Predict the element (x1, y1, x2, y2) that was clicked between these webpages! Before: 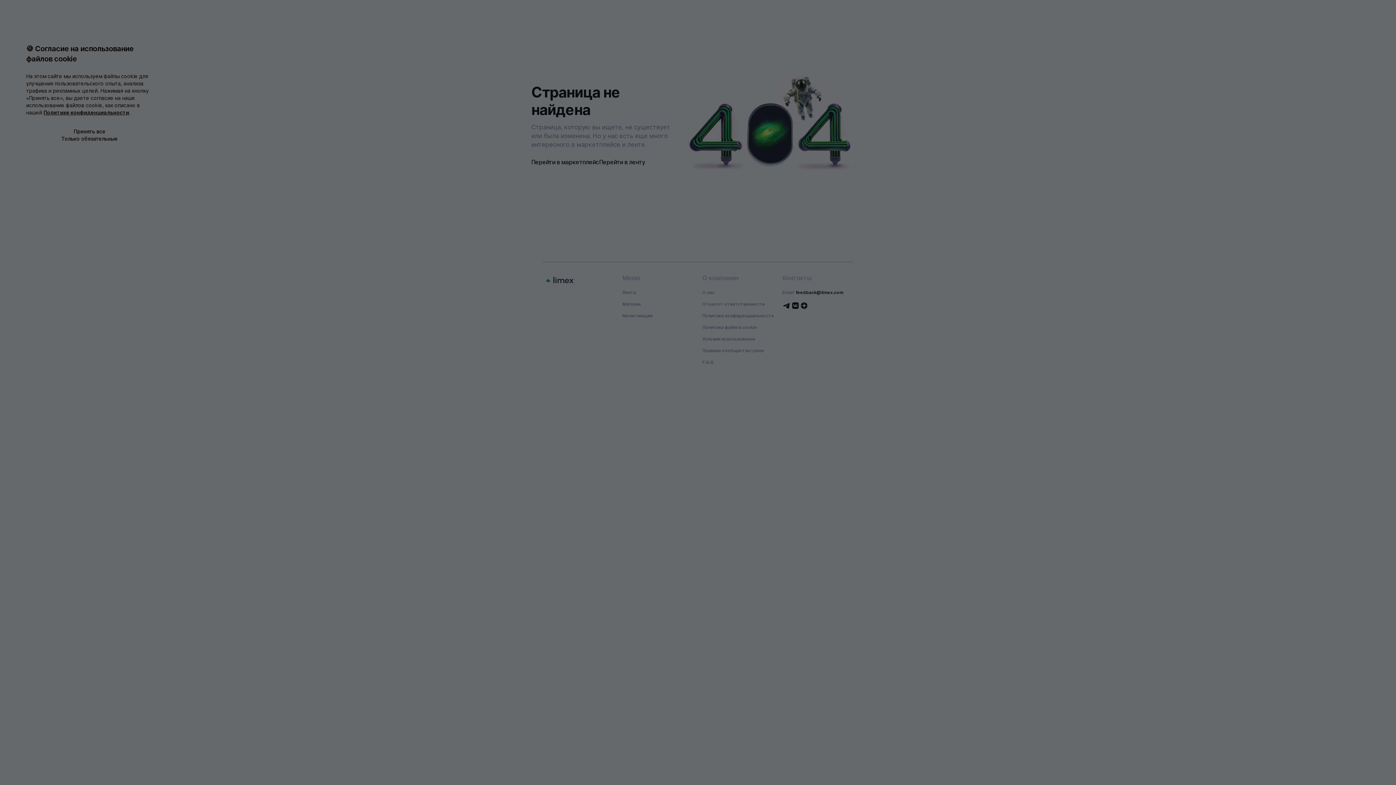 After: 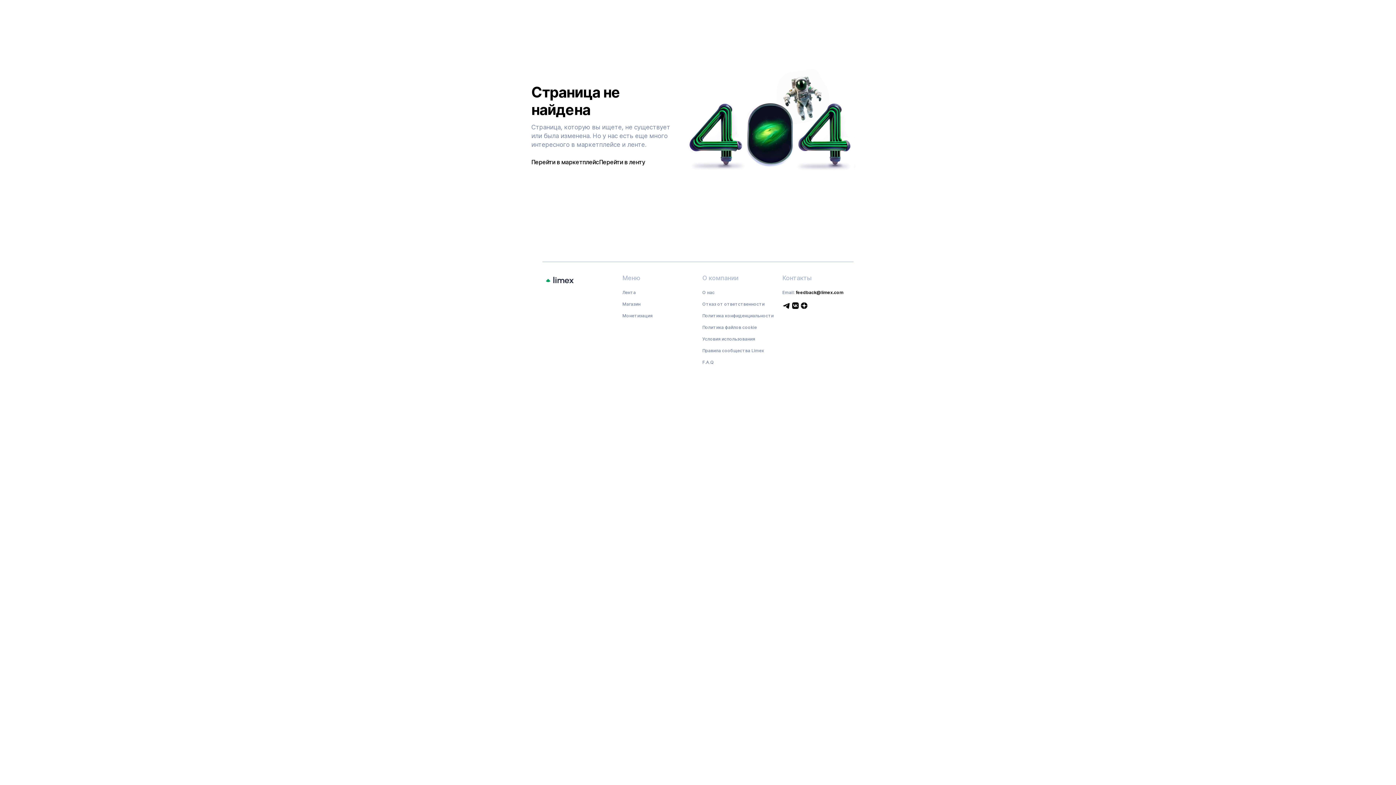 Action: label: Принять все bbox: (26, 128, 153, 135)